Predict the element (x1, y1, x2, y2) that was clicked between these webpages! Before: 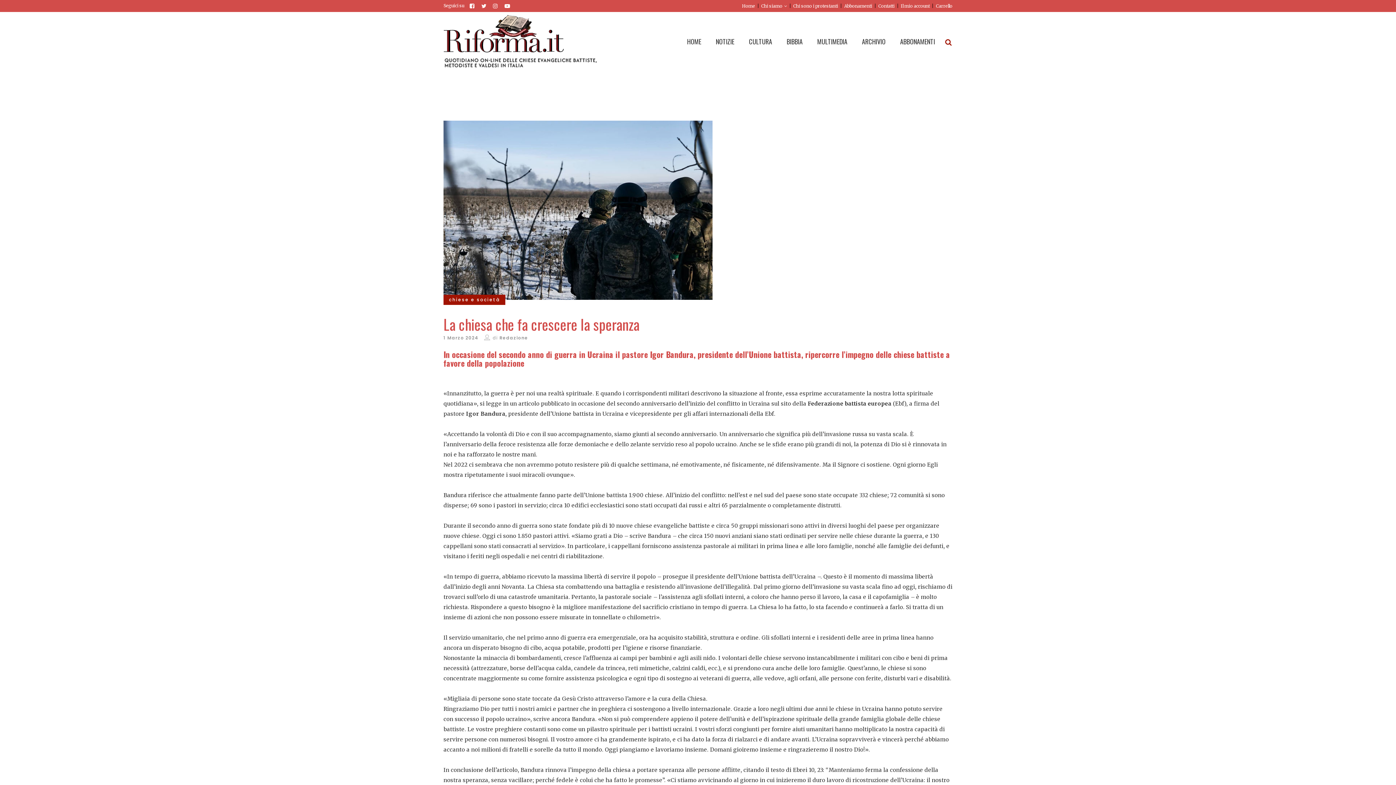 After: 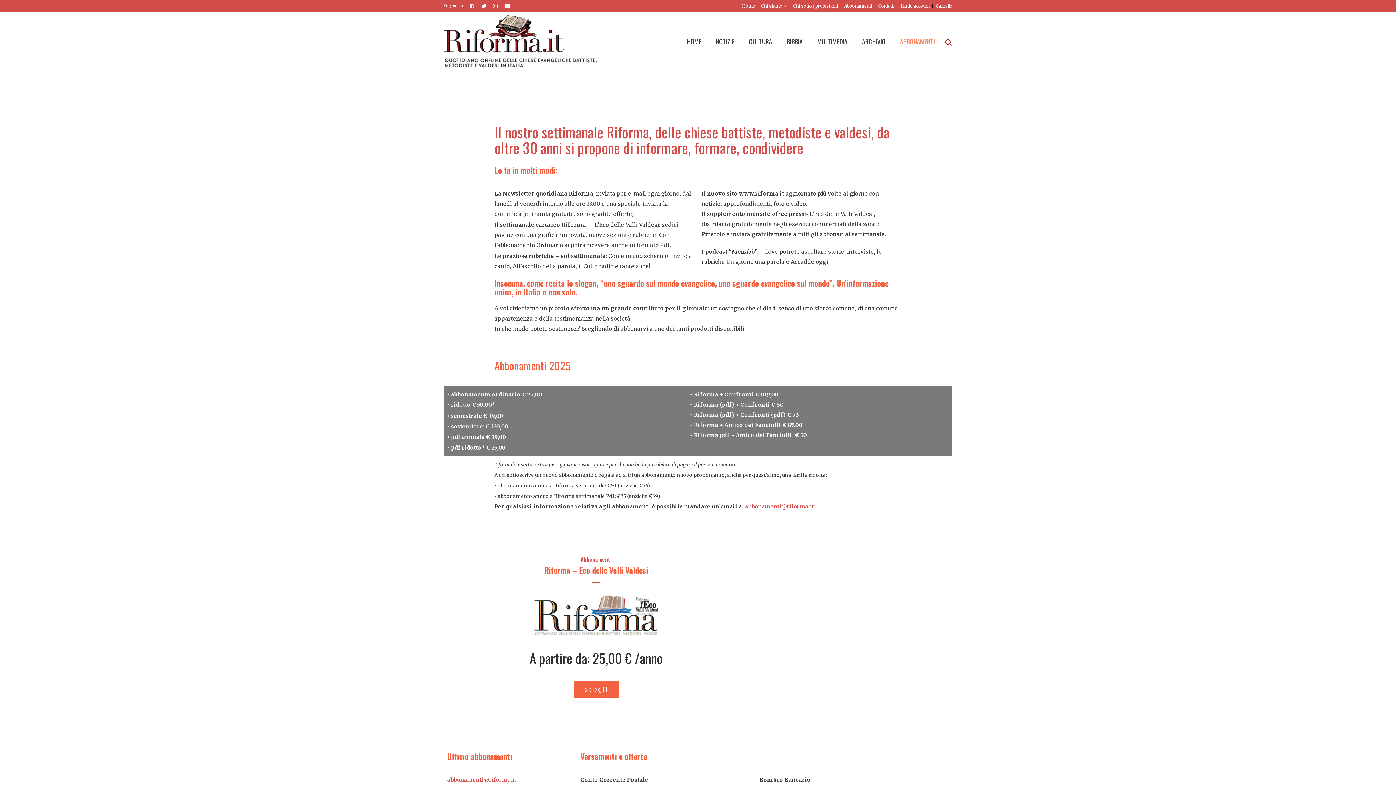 Action: label: ABBONAMENTI bbox: (893, 12, 942, 70)